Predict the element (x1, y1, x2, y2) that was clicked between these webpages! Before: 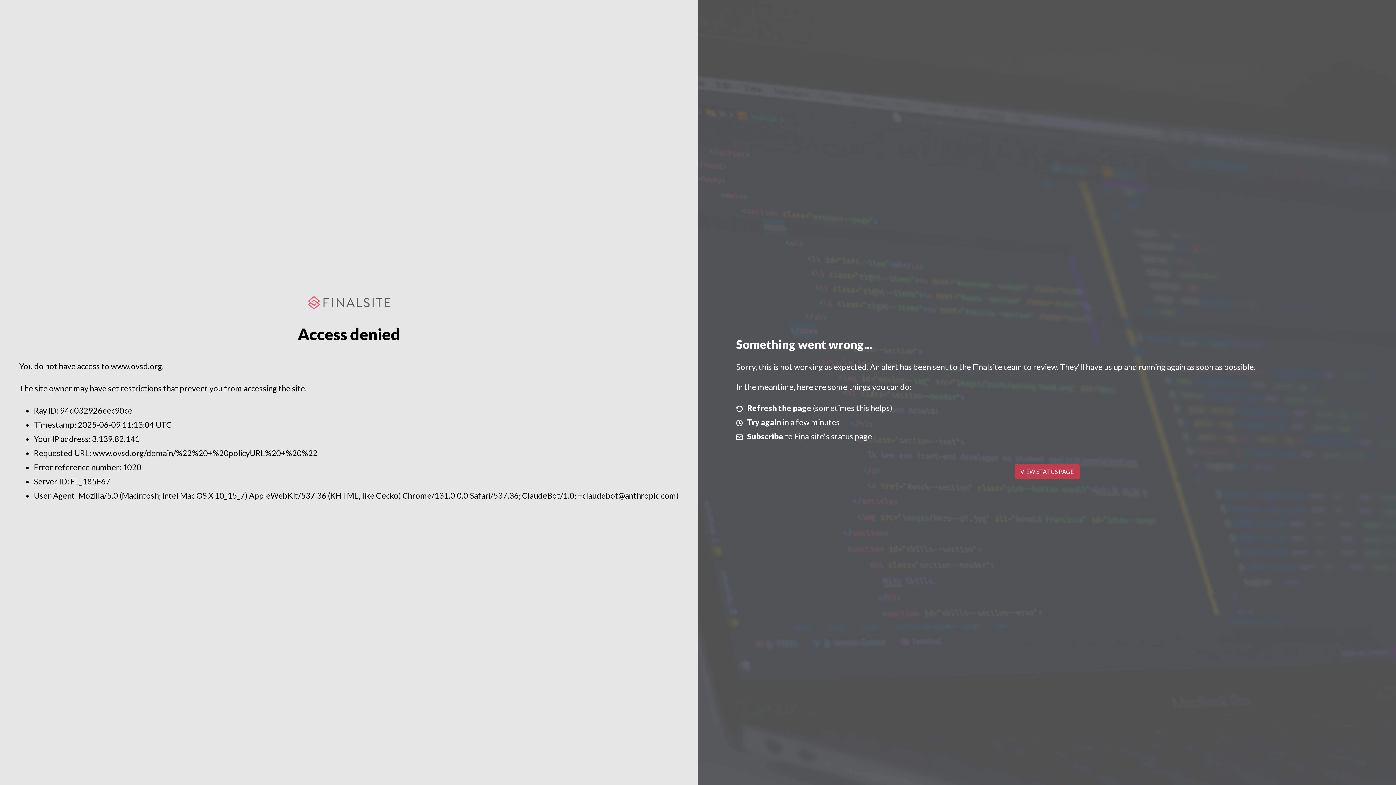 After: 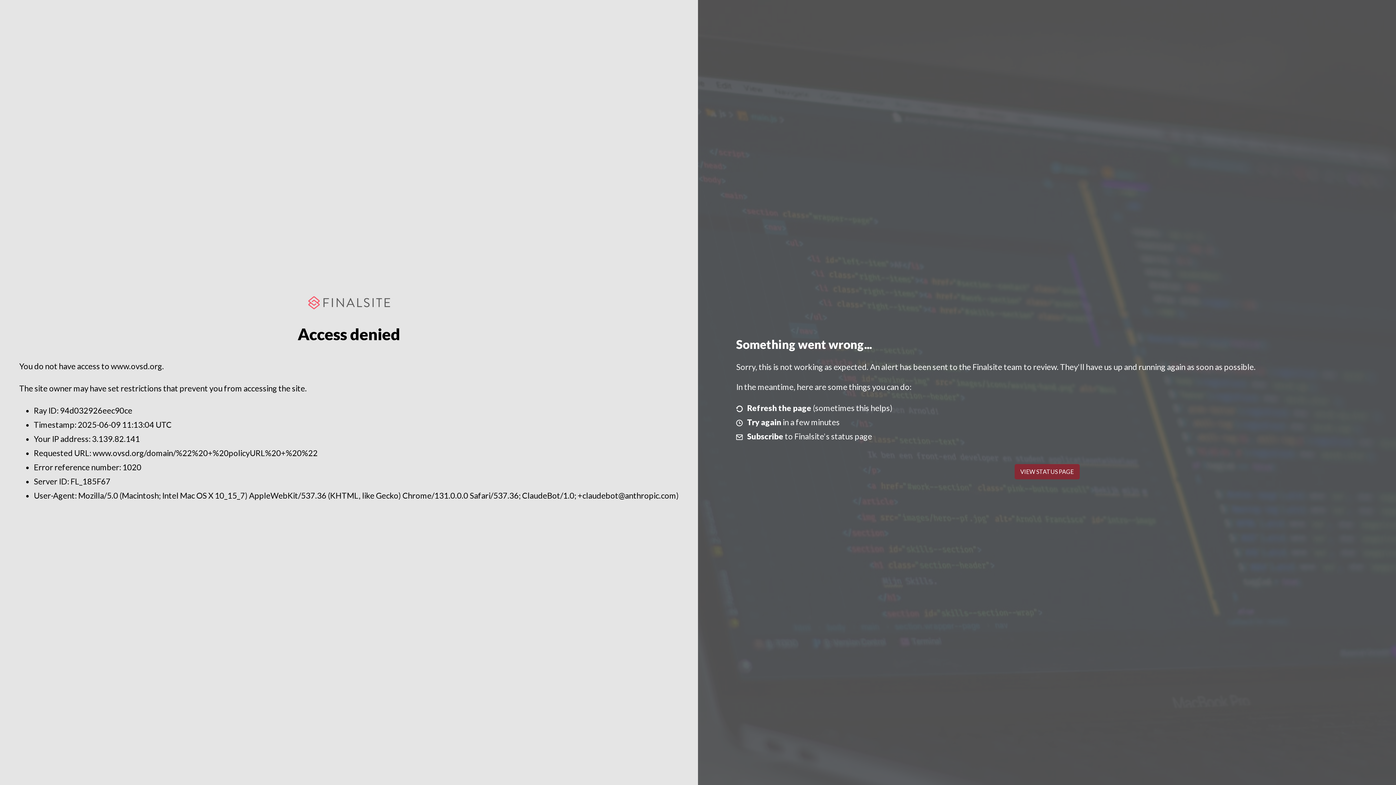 Action: label: VIEW STATUS PAGE bbox: (1014, 464, 1079, 479)